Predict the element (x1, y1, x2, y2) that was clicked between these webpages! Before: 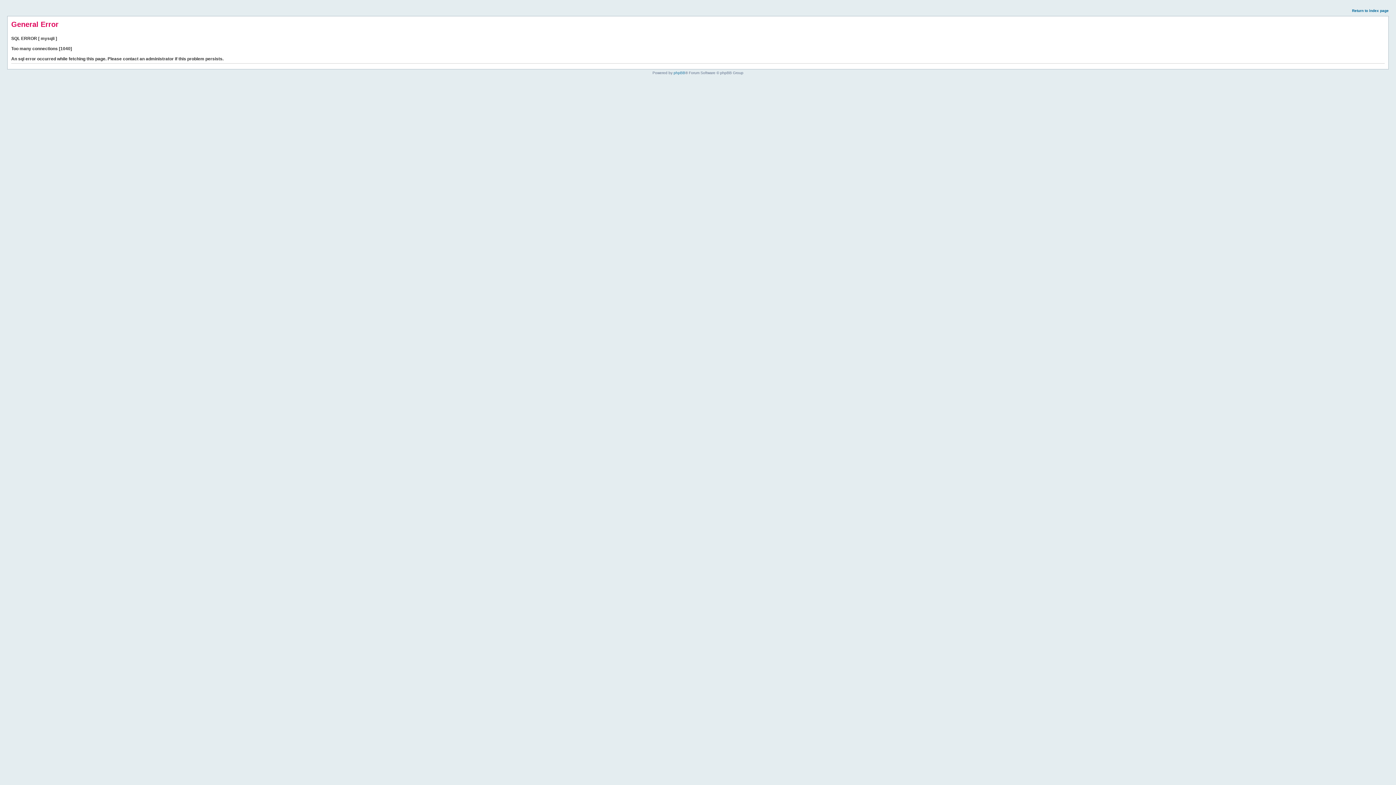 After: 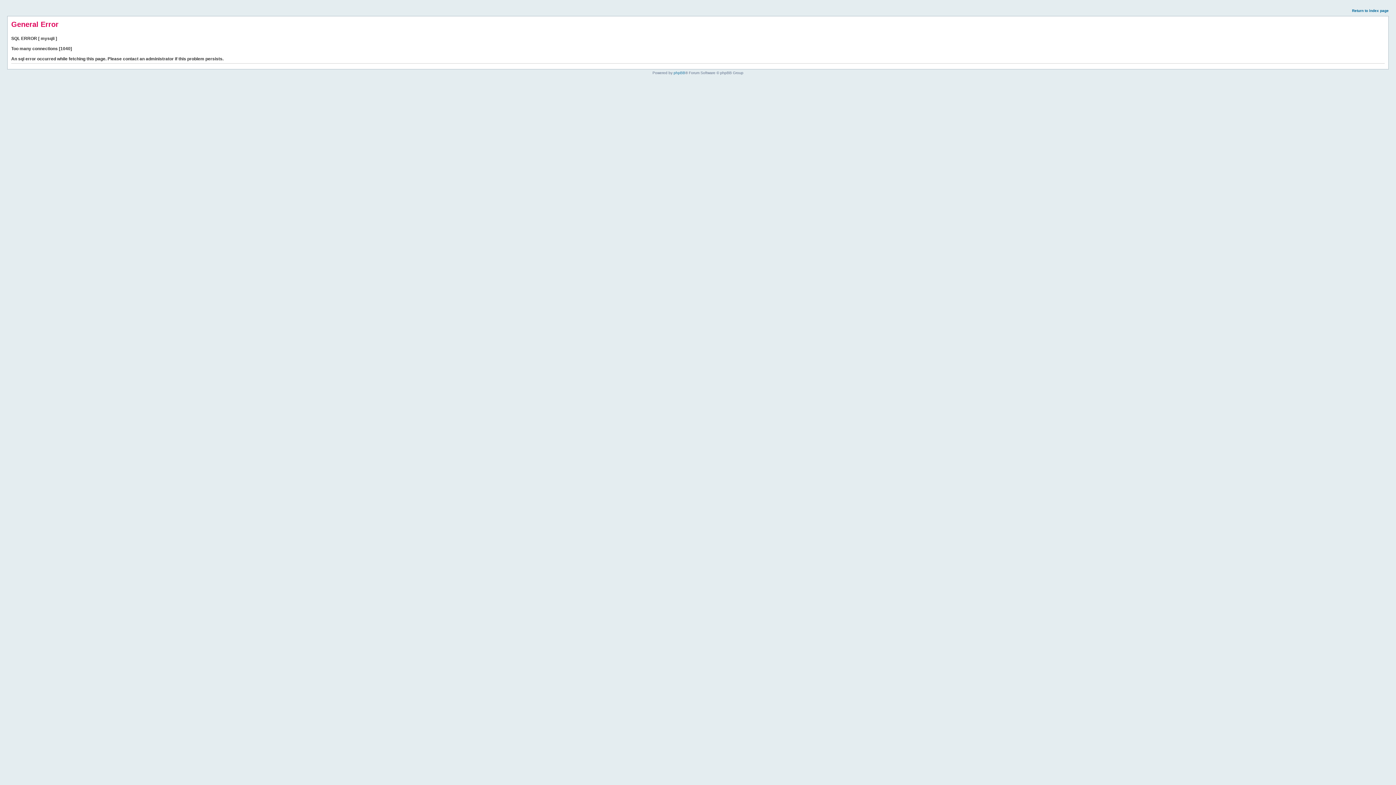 Action: bbox: (1352, 8, 1389, 12) label: Return to index page